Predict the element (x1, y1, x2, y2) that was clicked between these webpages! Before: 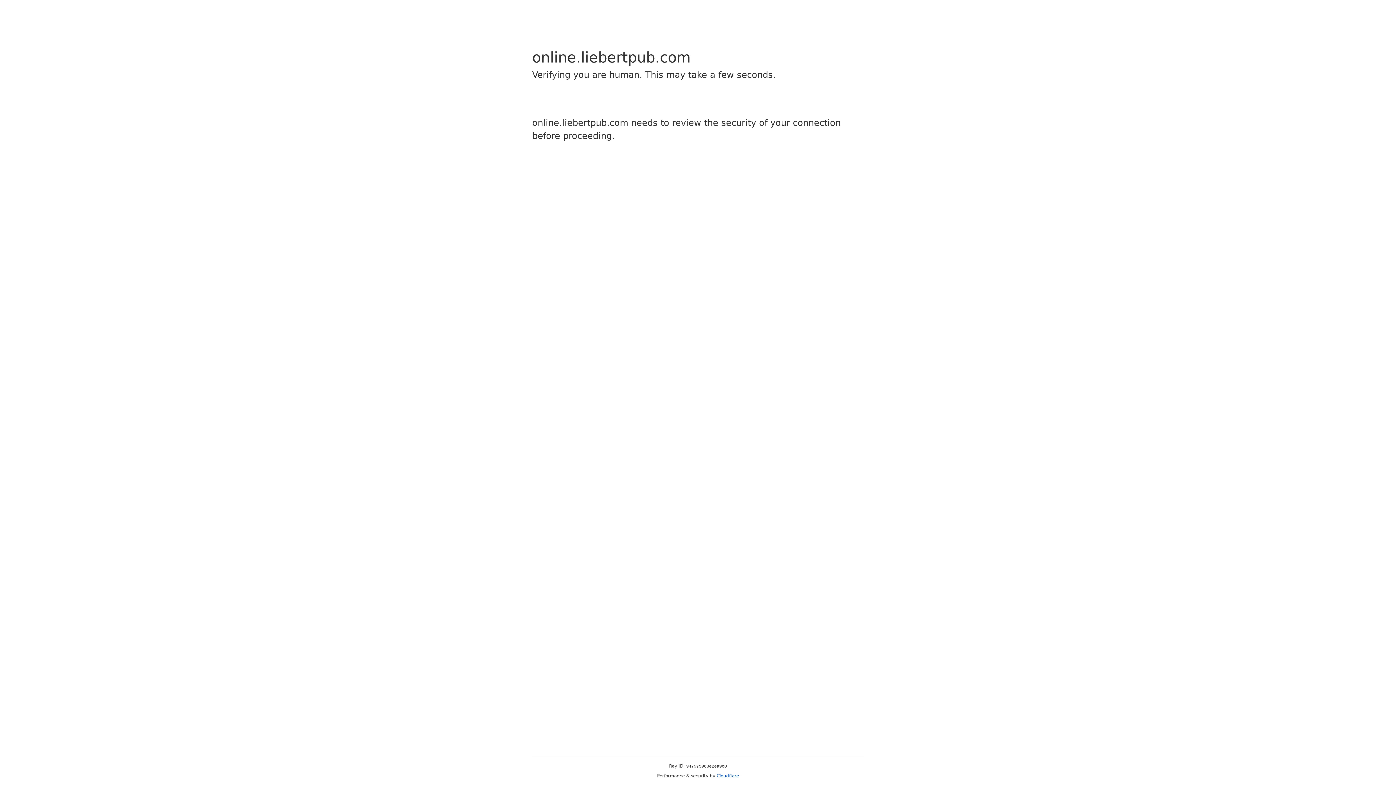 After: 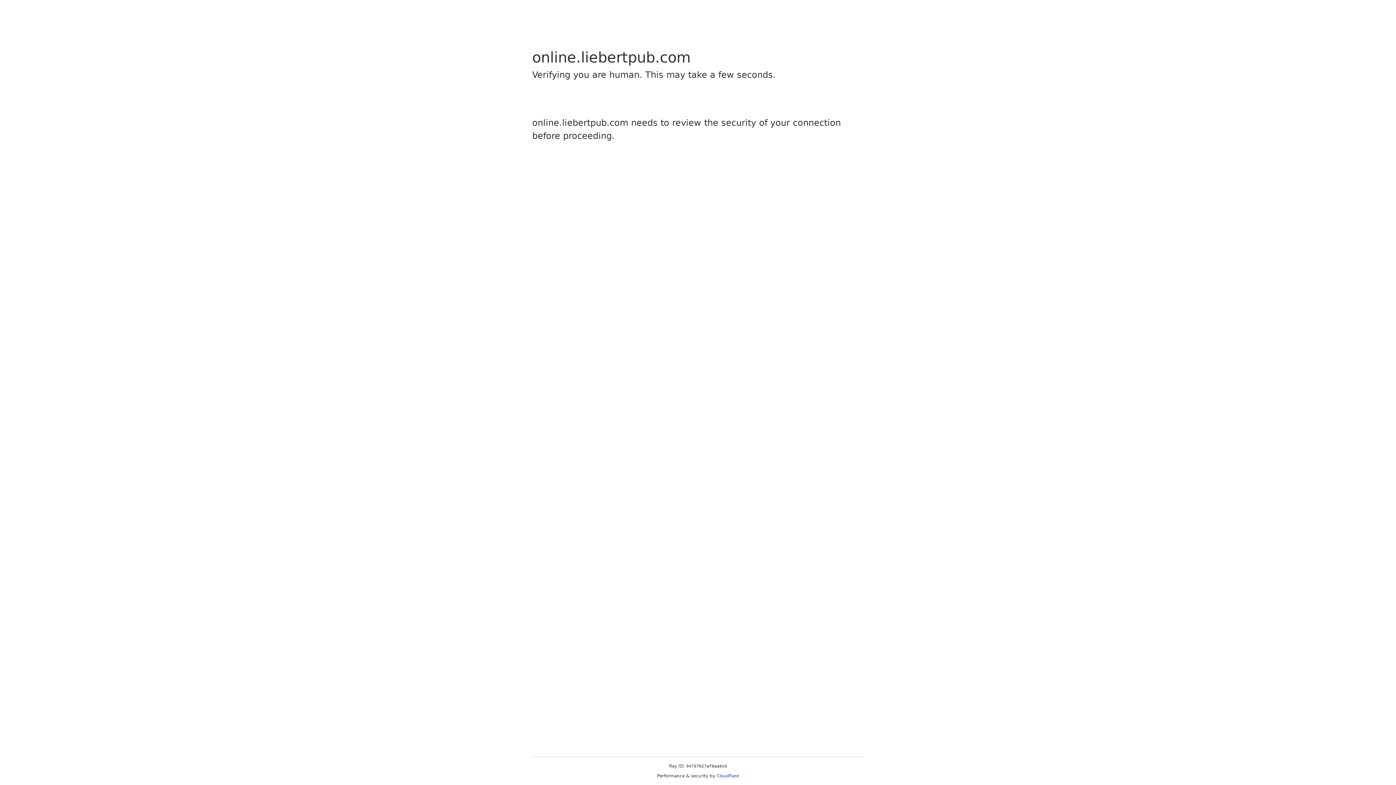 Action: label: Cloudflare bbox: (716, 773, 739, 778)